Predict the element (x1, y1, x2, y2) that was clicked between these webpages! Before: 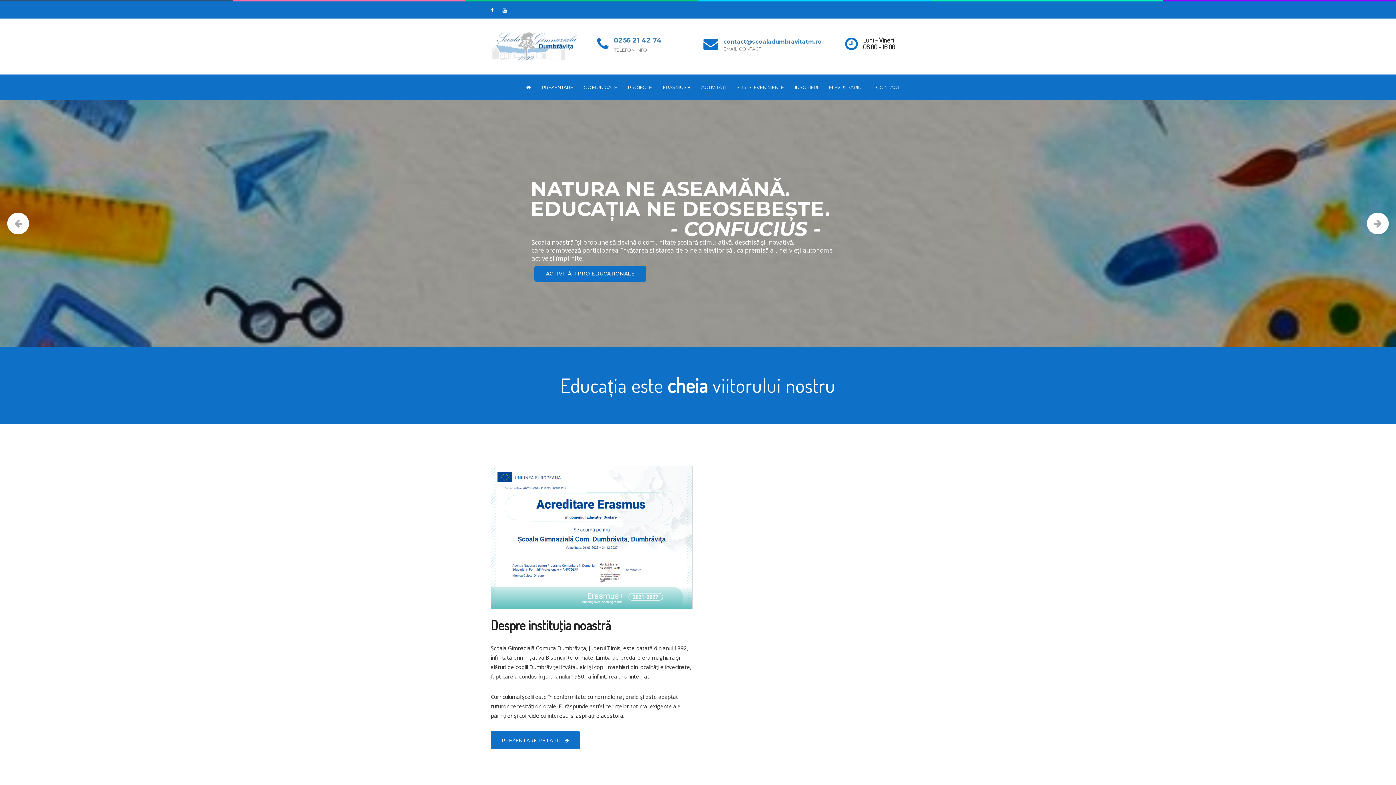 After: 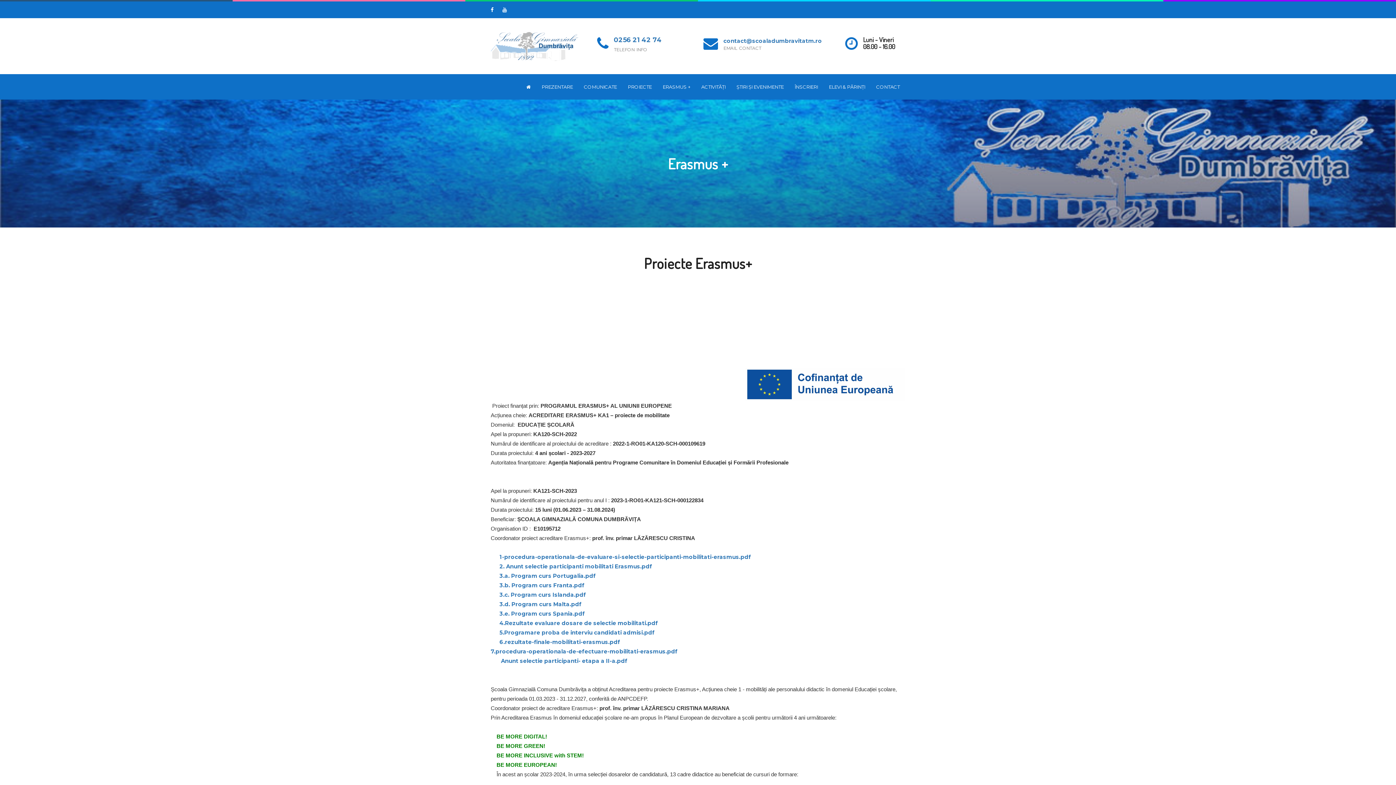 Action: bbox: (657, 78, 696, 96) label: ERASMUS +